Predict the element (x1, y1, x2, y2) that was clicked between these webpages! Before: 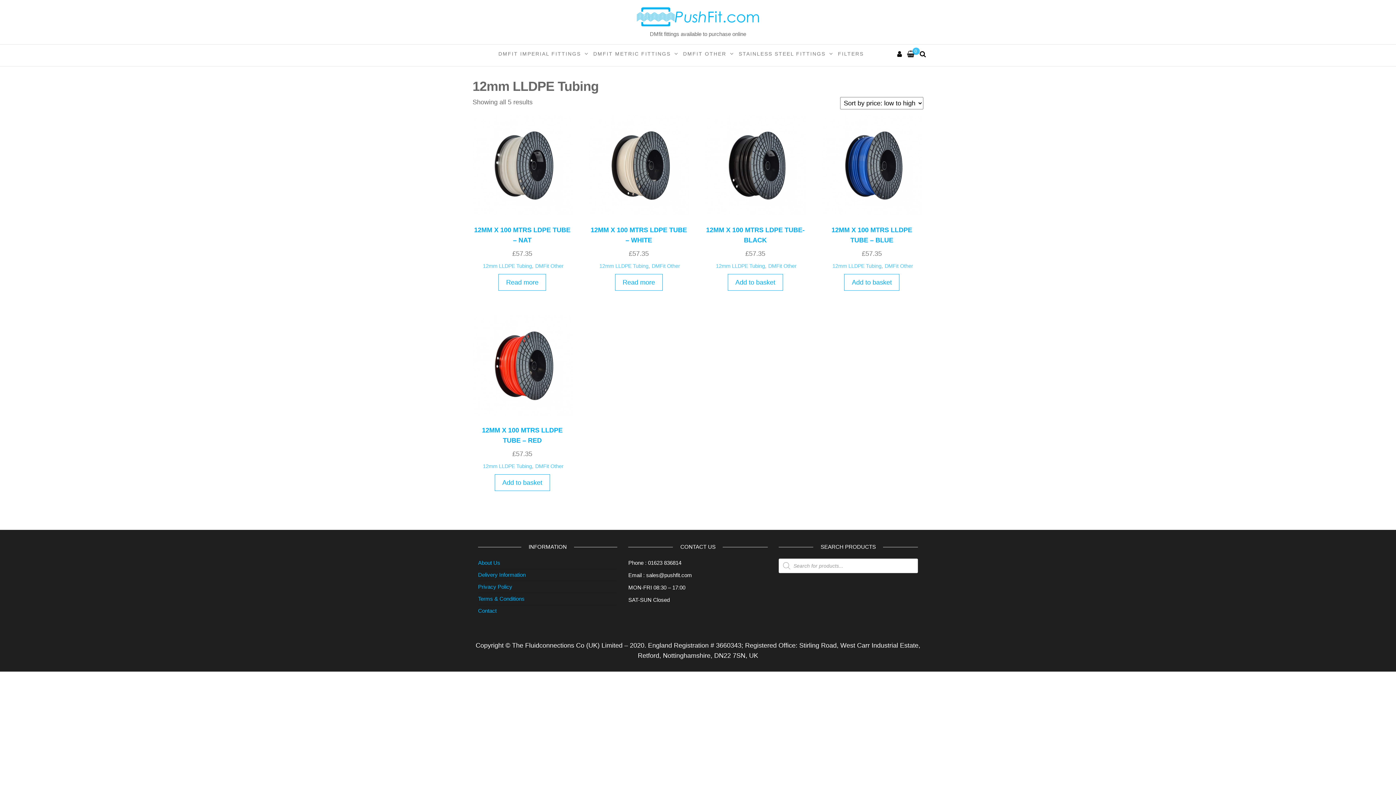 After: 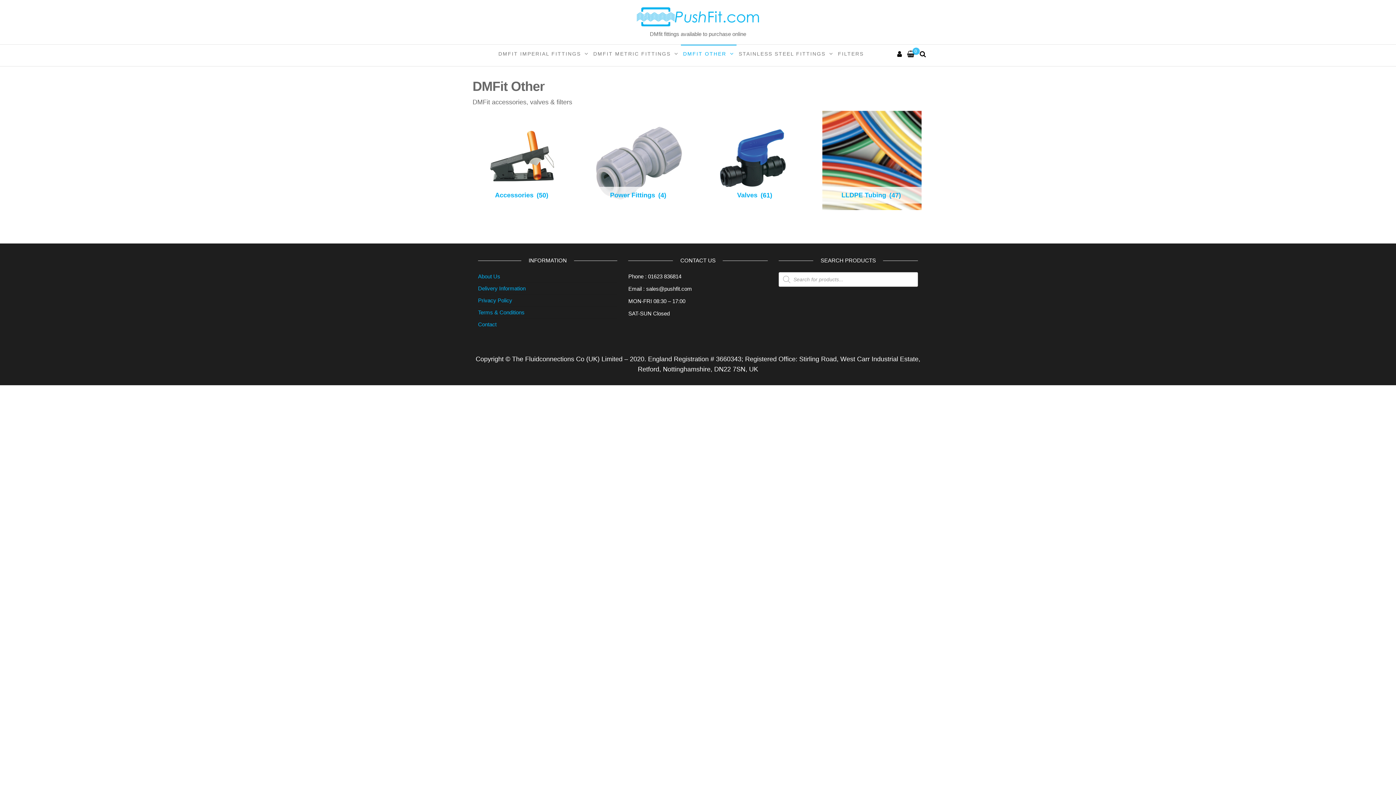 Action: bbox: (535, 263, 563, 269) label: DMFit Other